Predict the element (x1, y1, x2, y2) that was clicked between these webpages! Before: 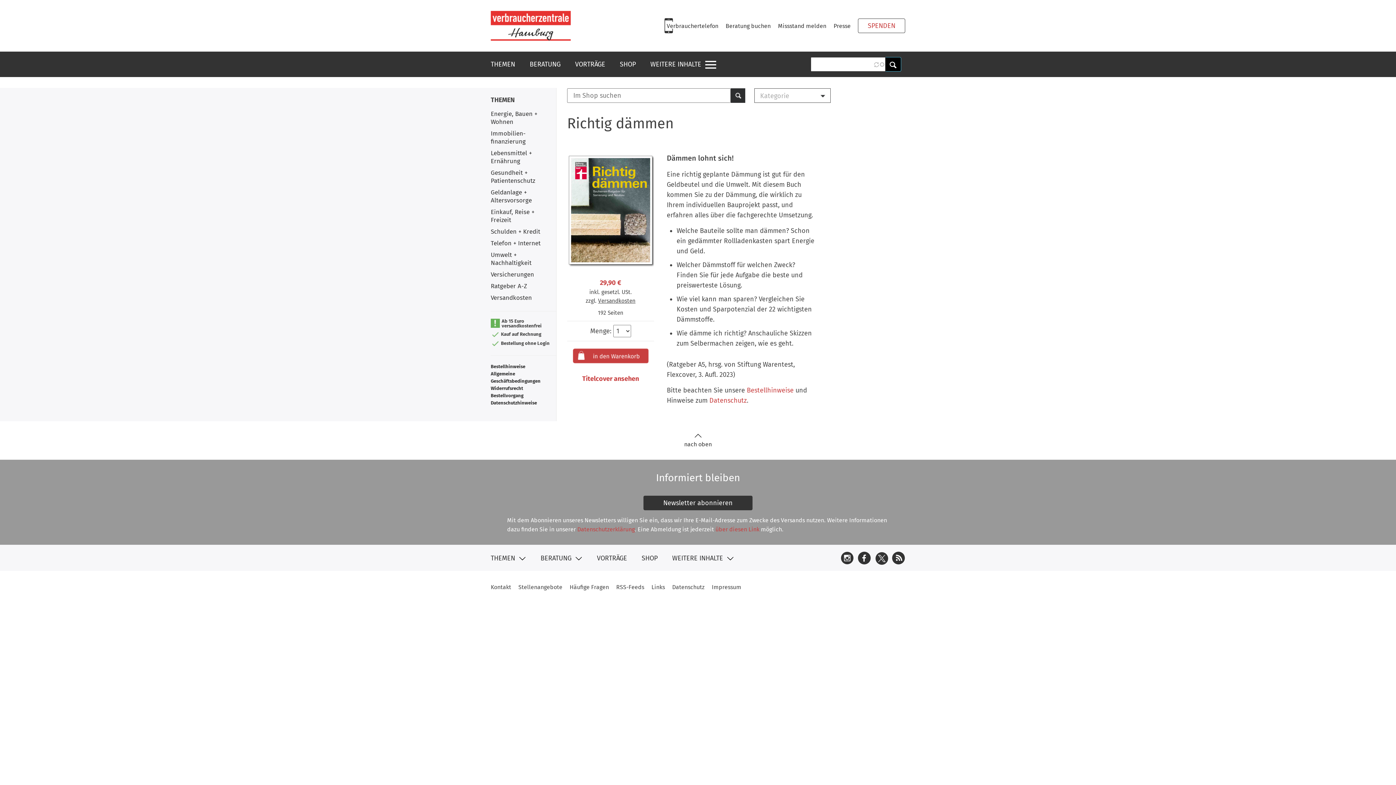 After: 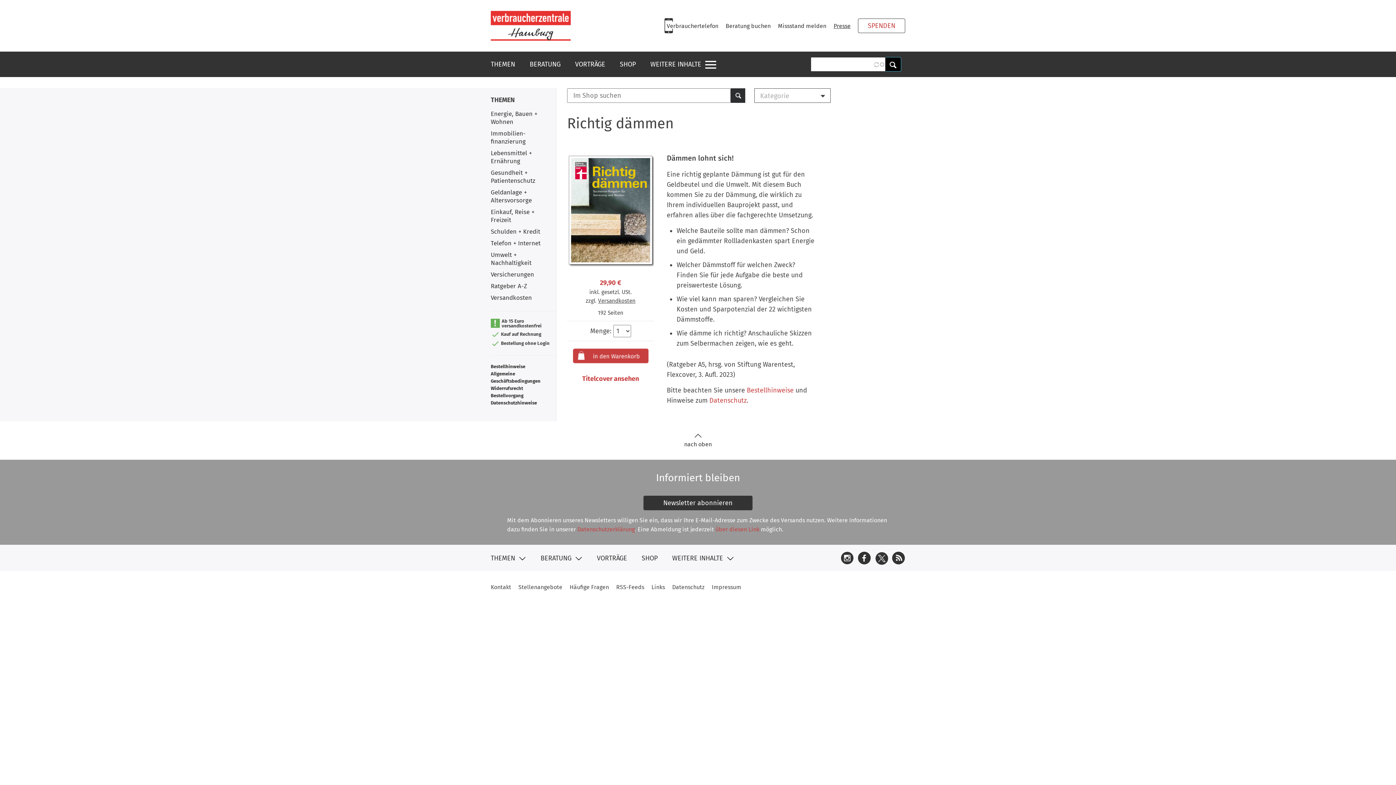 Action: bbox: (833, 22, 850, 29) label: Presse